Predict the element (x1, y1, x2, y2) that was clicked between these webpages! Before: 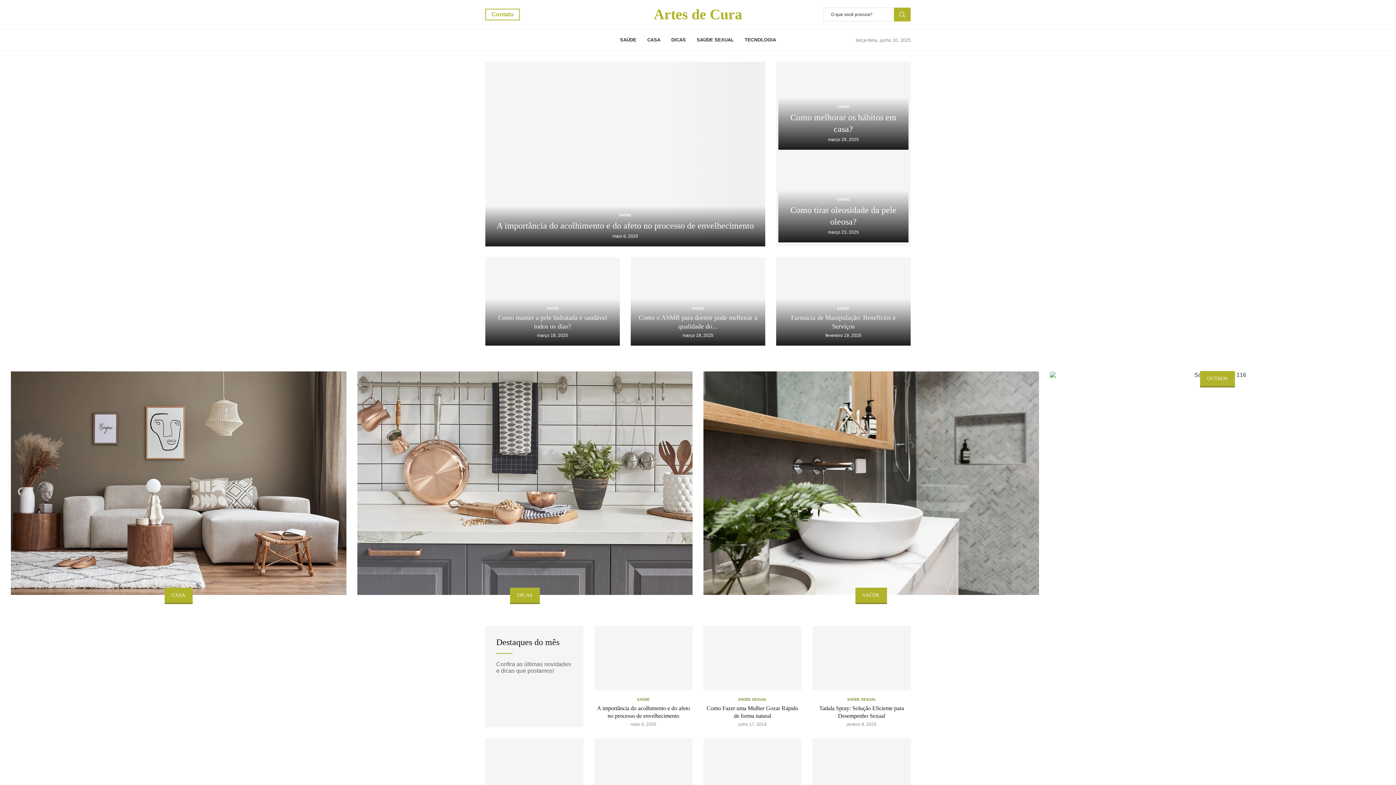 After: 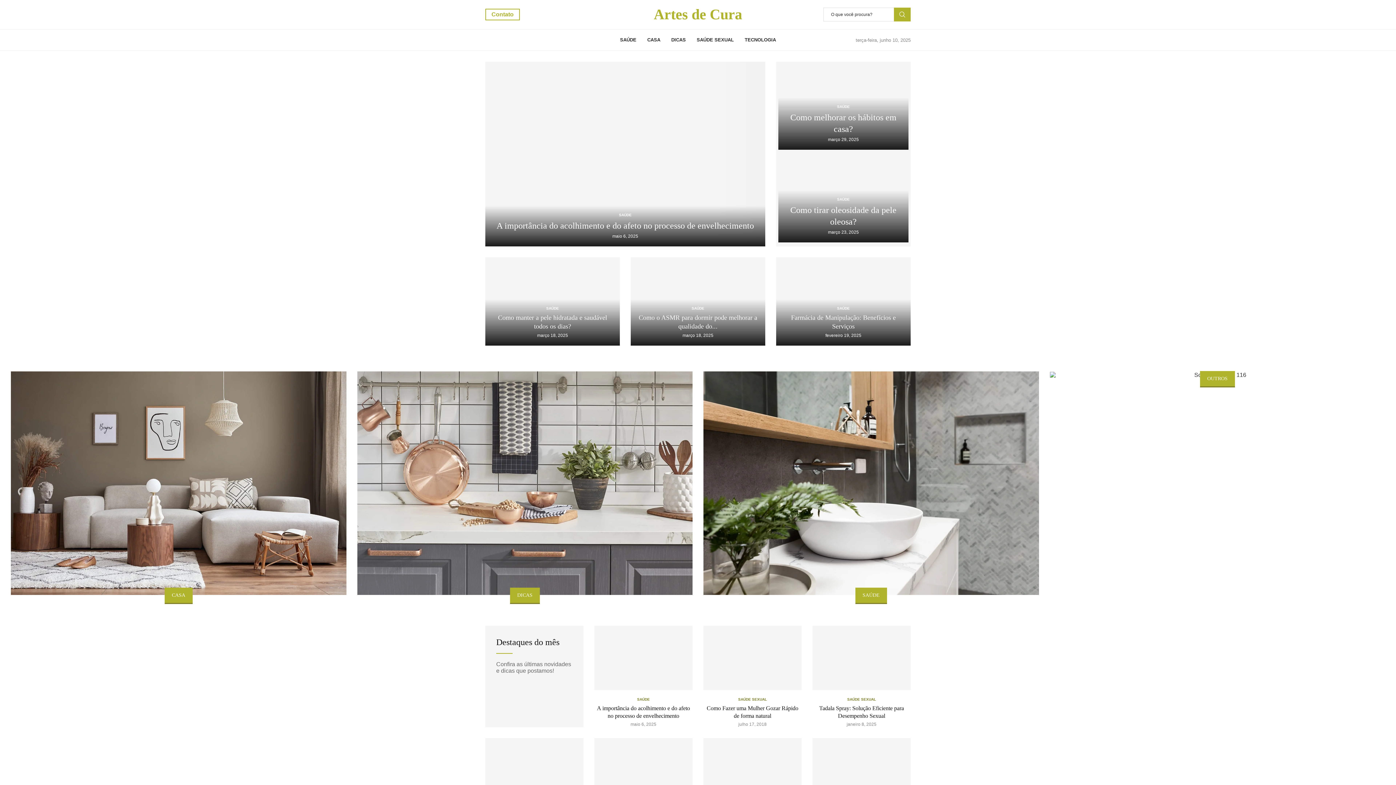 Action: bbox: (744, 29, 776, 50) label: TECNOLOGIA